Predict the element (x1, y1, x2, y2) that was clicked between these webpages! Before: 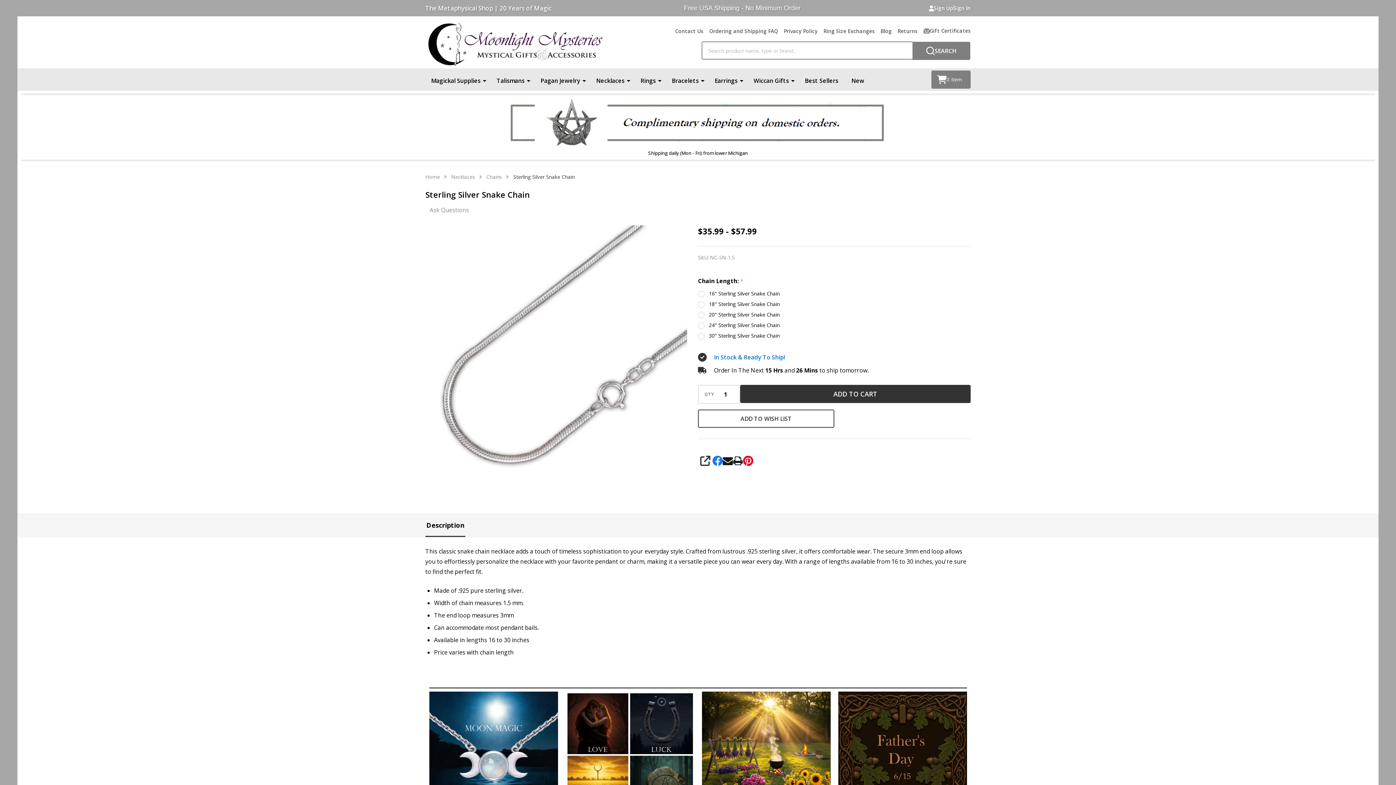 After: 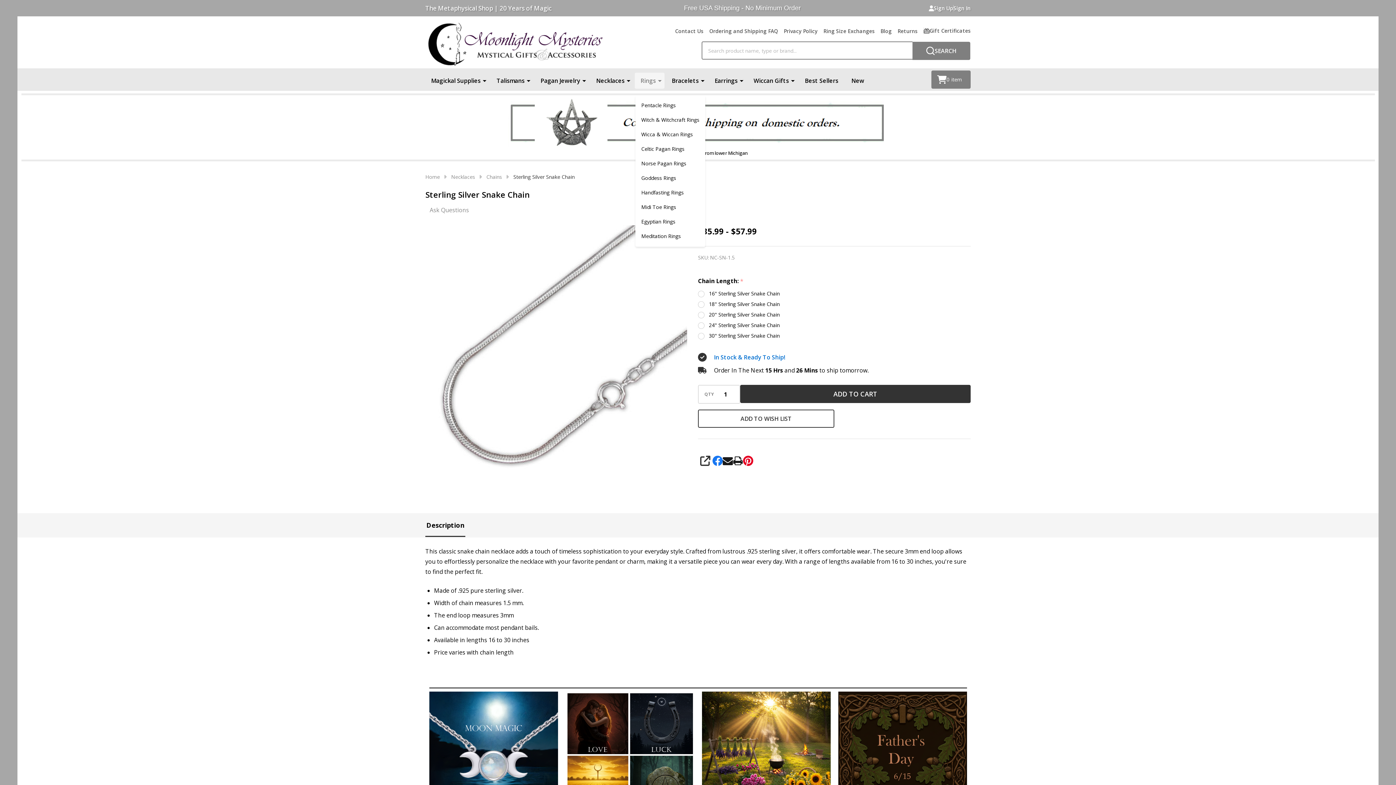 Action: bbox: (658, 70, 661, 90)